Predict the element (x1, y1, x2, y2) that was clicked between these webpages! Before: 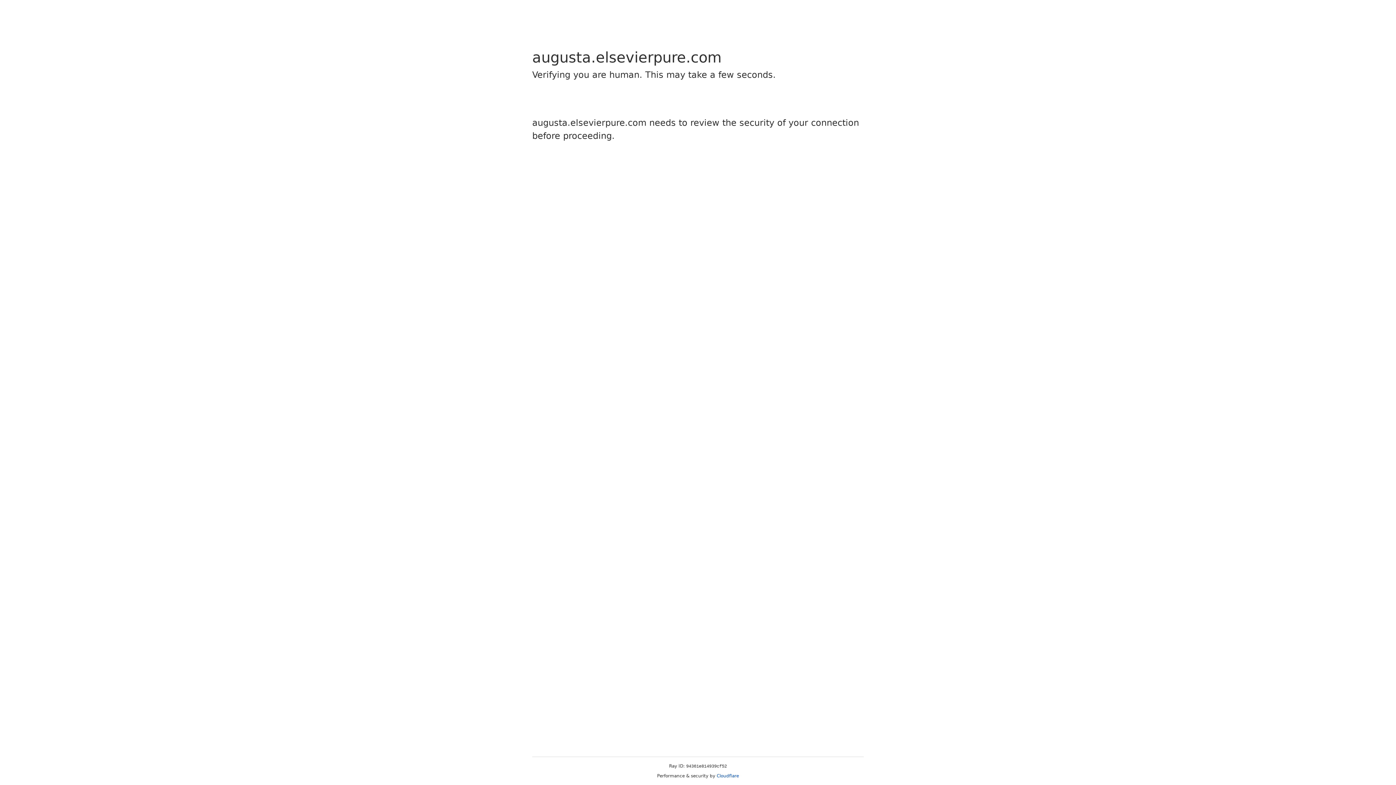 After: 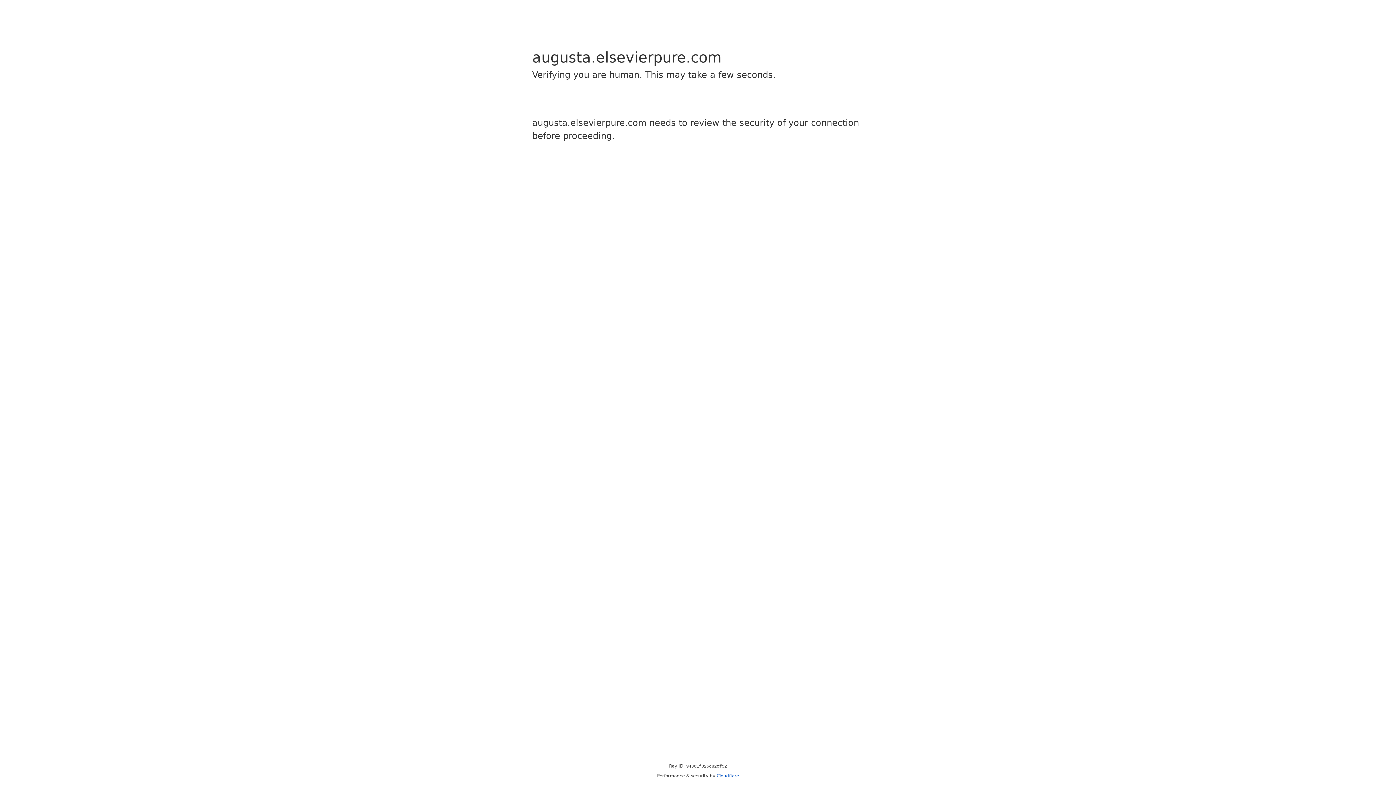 Action: bbox: (716, 773, 739, 778) label: Cloudflare